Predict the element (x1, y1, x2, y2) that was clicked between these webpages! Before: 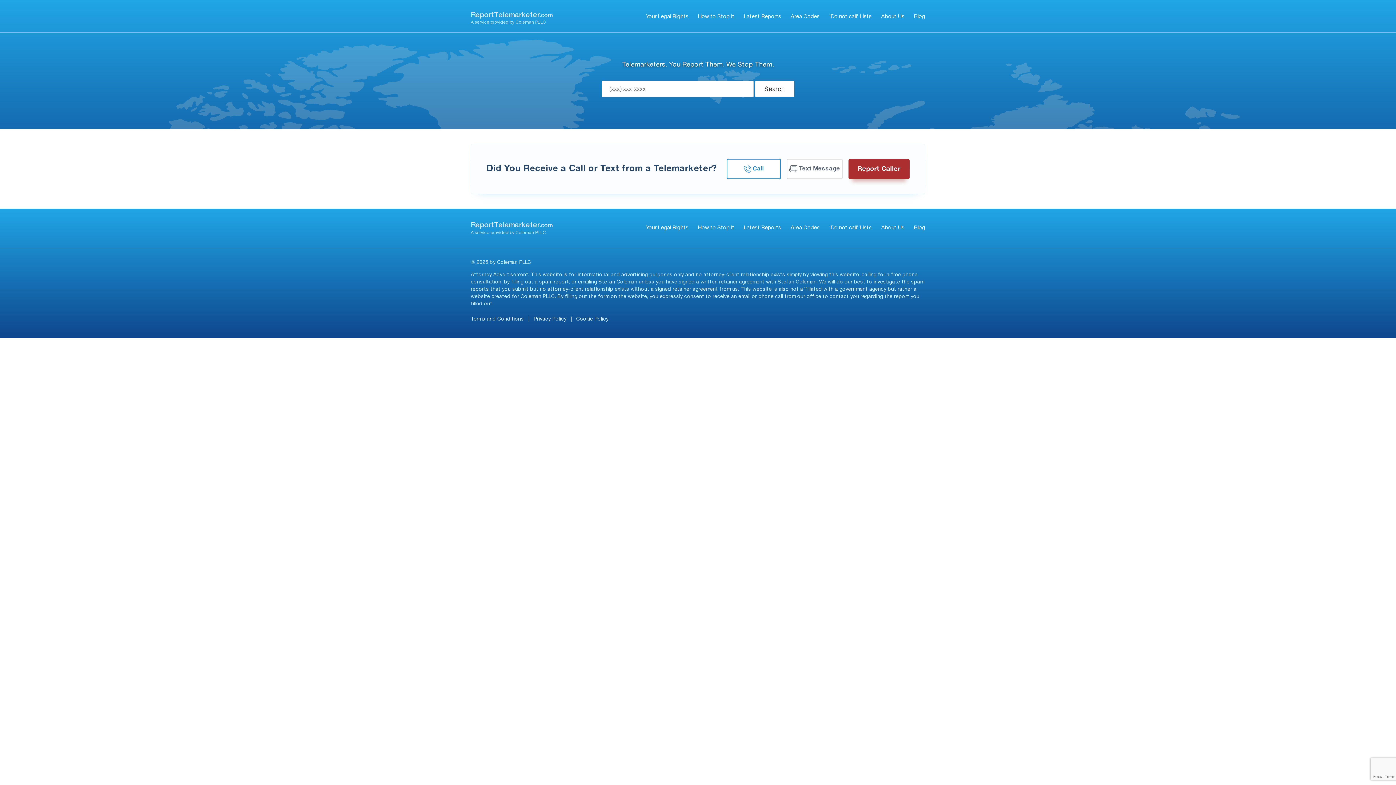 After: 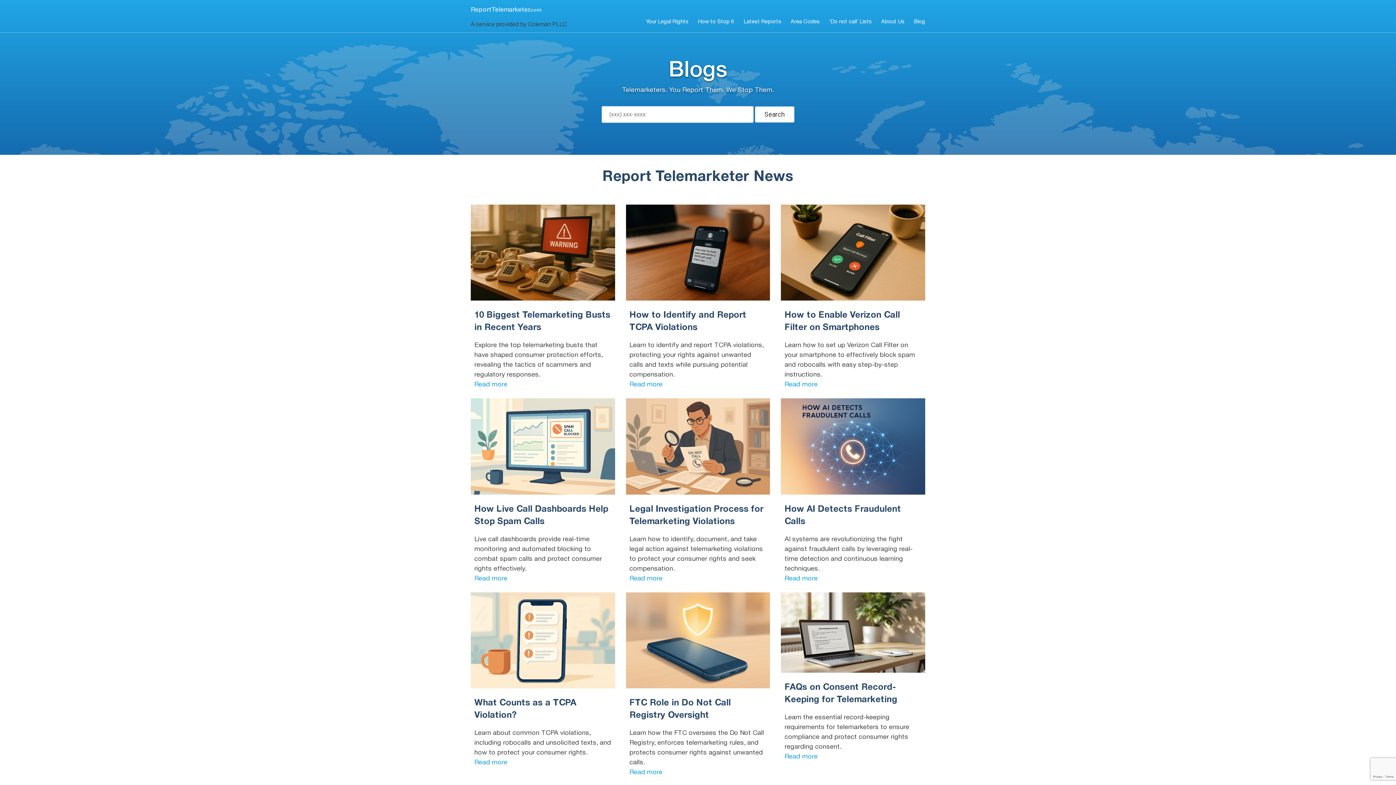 Action: label: Blog bbox: (914, 12, 925, 20)